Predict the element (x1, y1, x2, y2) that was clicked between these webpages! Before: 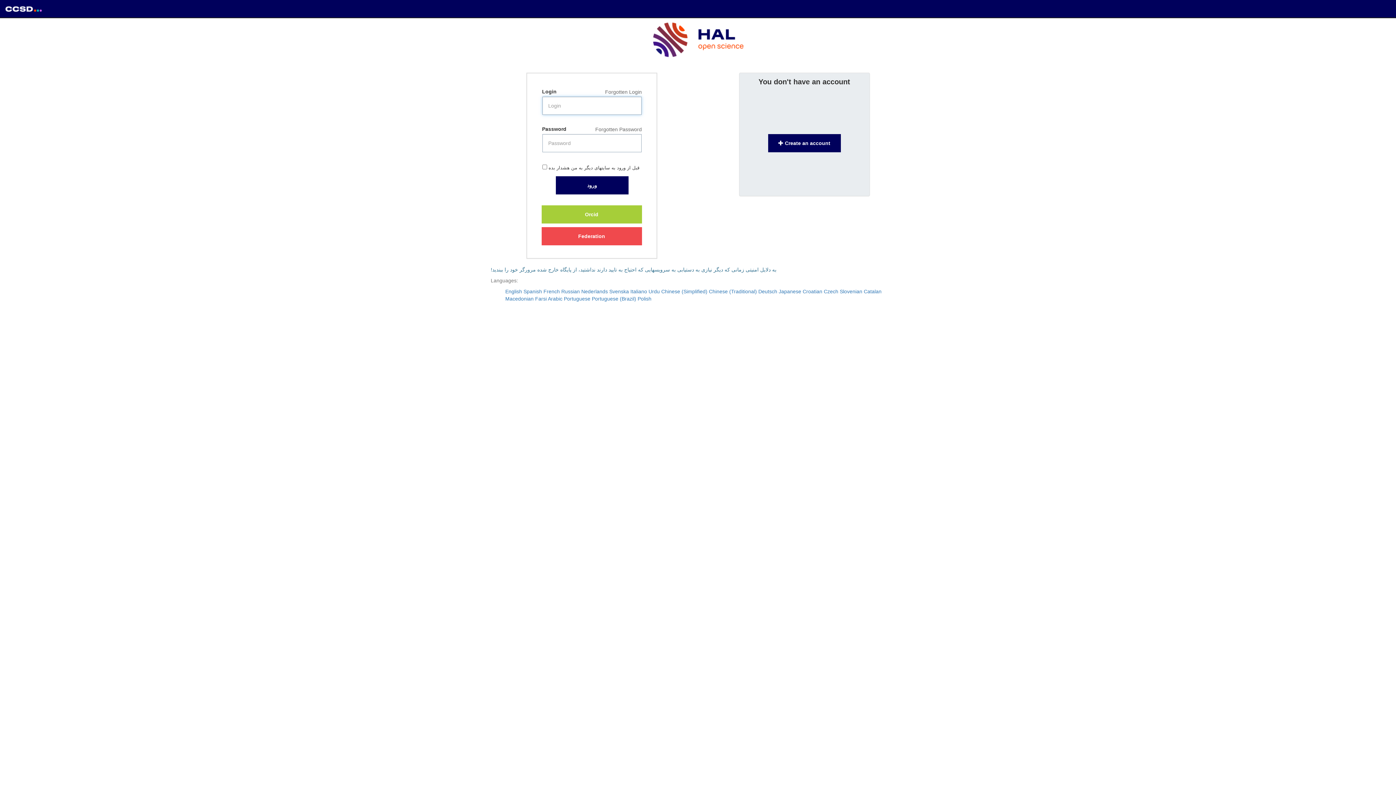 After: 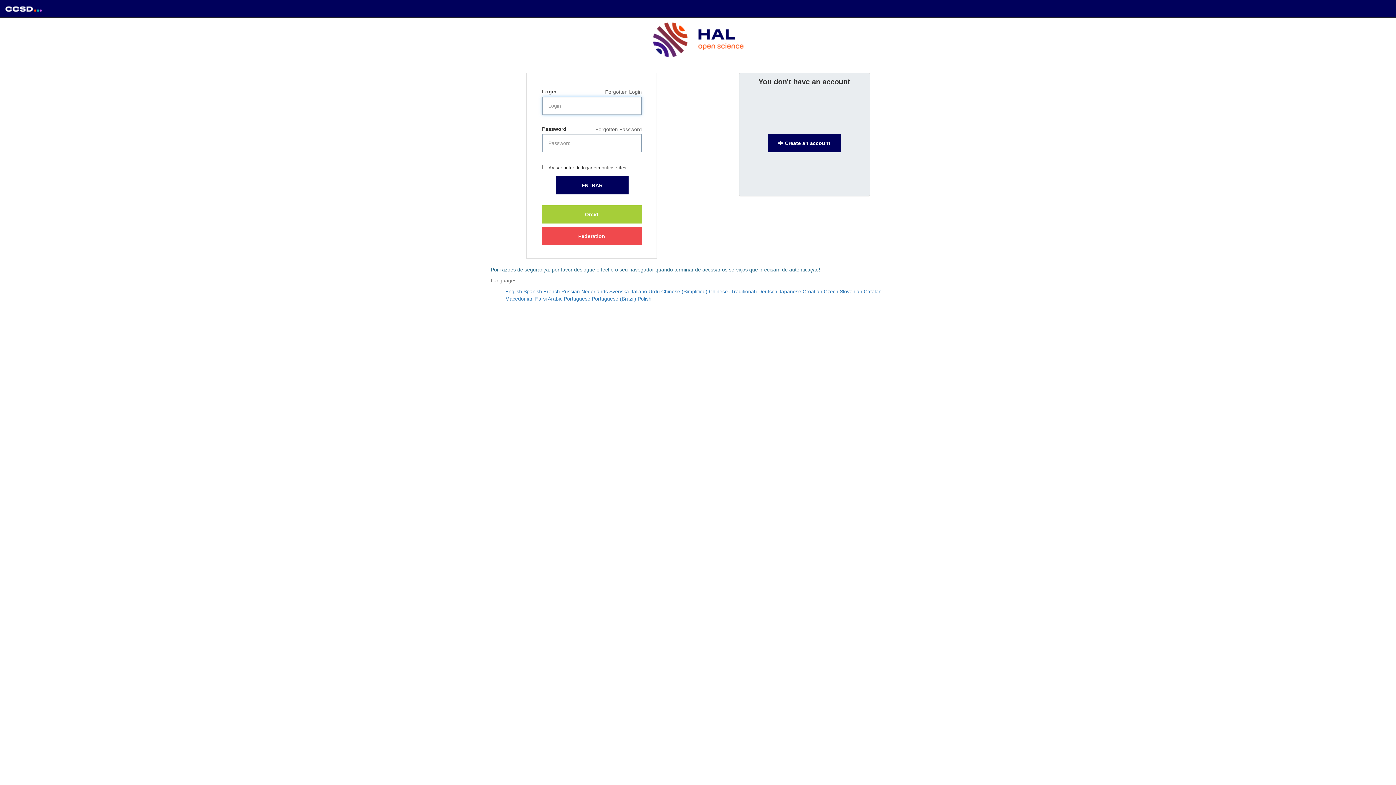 Action: bbox: (592, 296, 636, 301) label: Portuguese (Brazil)